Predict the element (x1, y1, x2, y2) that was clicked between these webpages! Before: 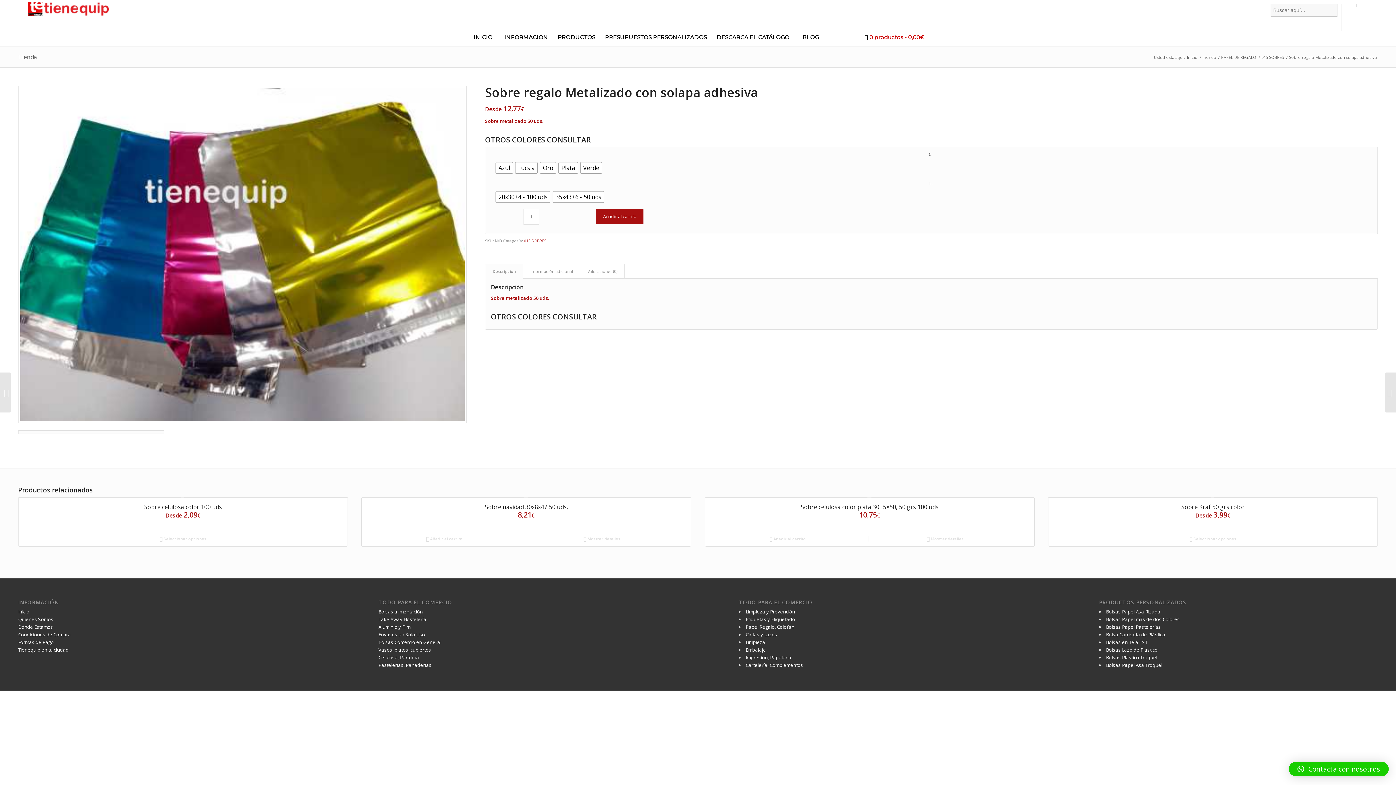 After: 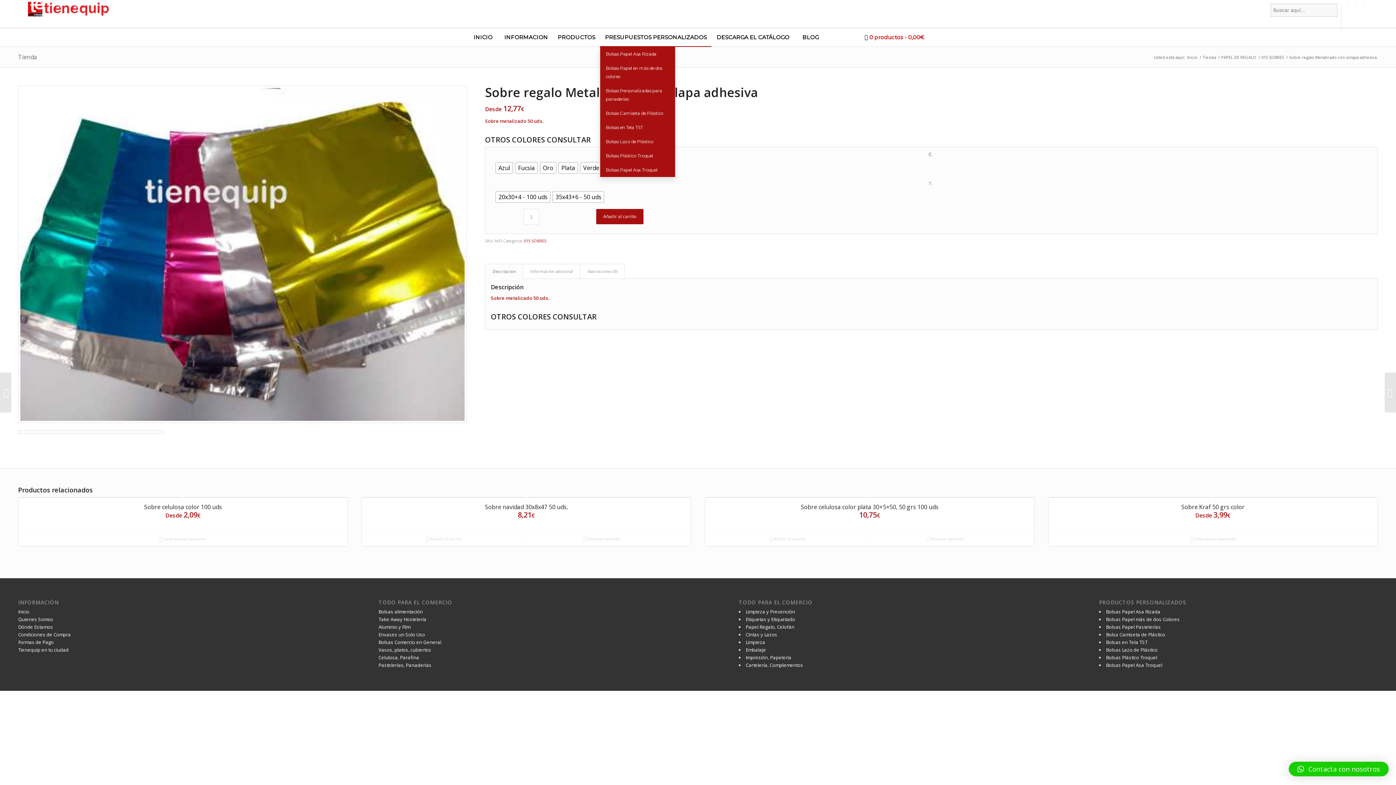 Action: label: PRESUPUESTOS PERSONALIZADOS bbox: (600, 28, 711, 46)